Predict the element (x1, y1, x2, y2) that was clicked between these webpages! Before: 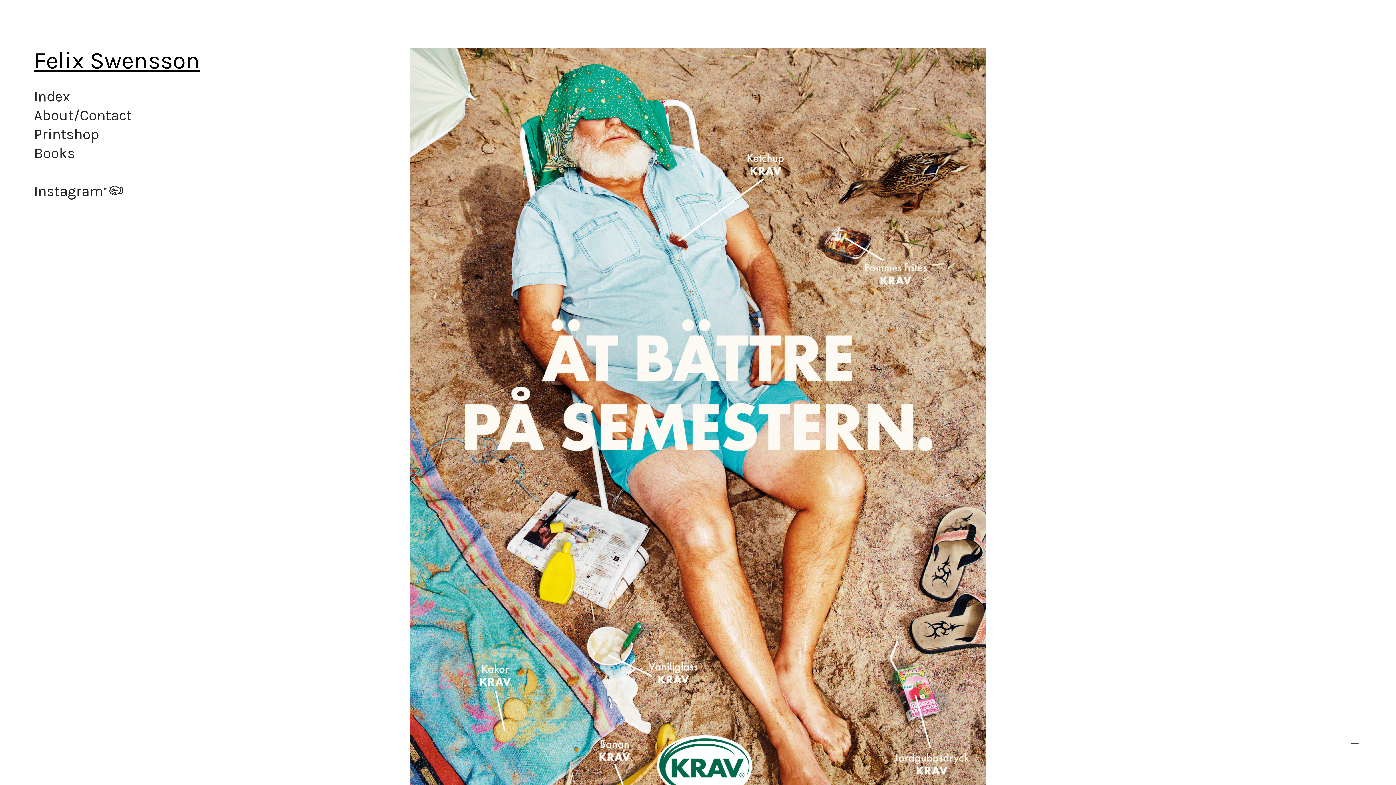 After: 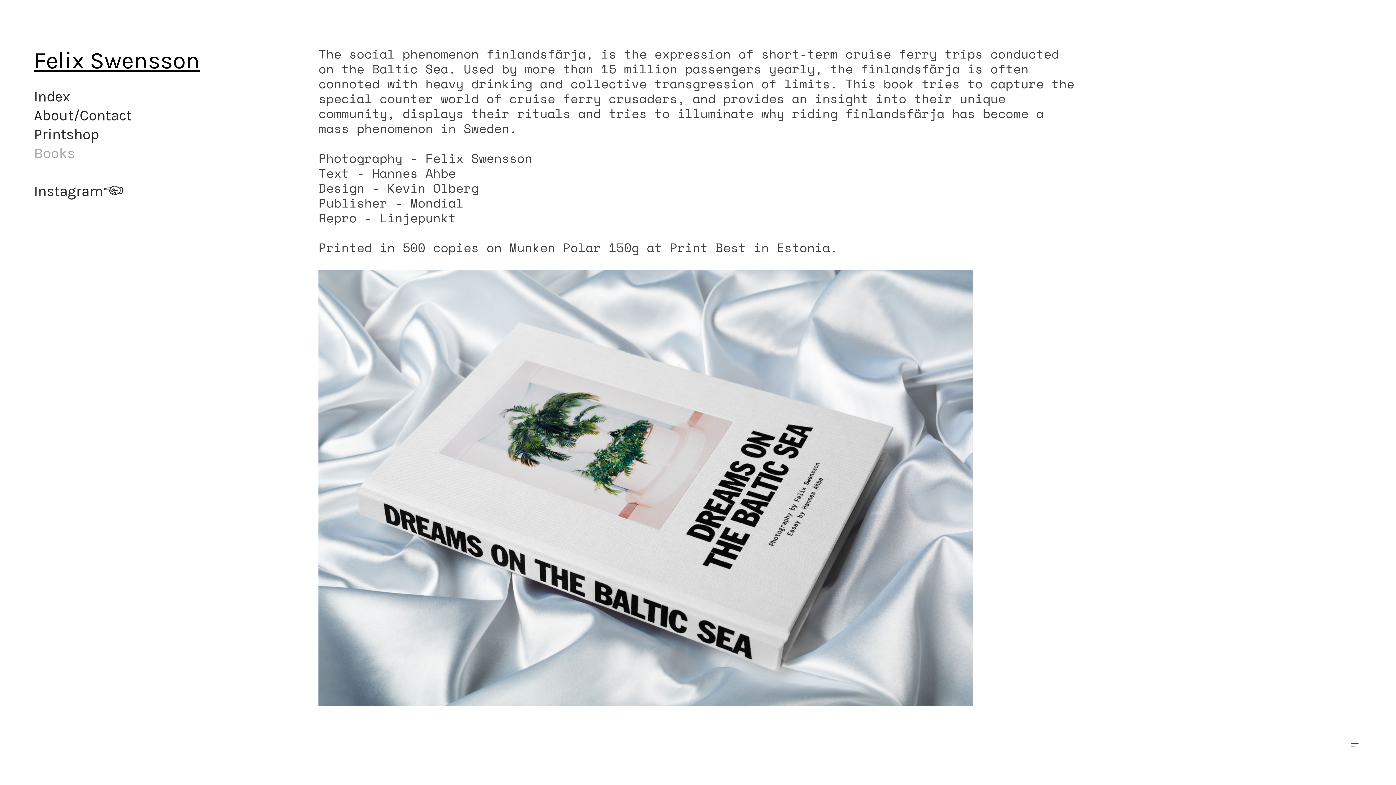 Action: bbox: (33, 144, 75, 161) label: Books